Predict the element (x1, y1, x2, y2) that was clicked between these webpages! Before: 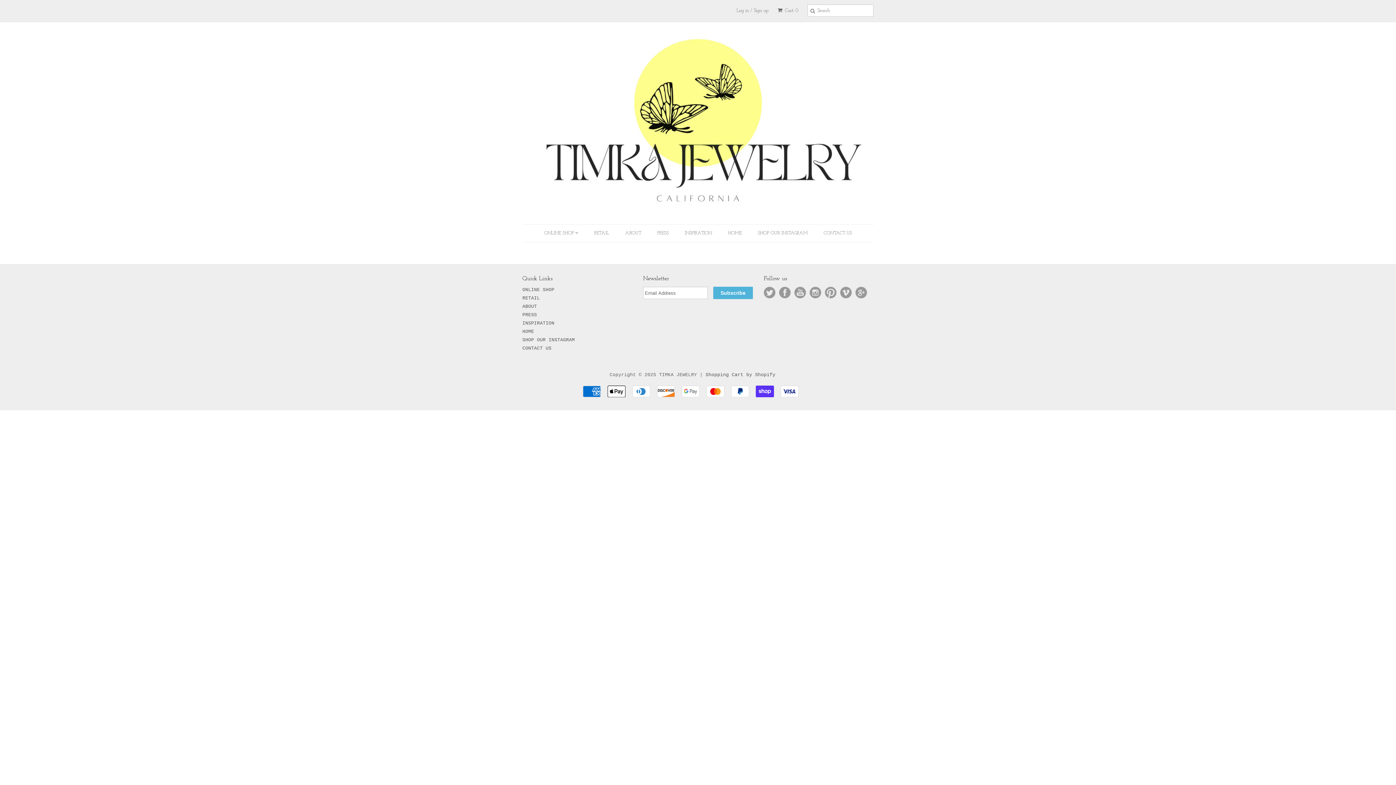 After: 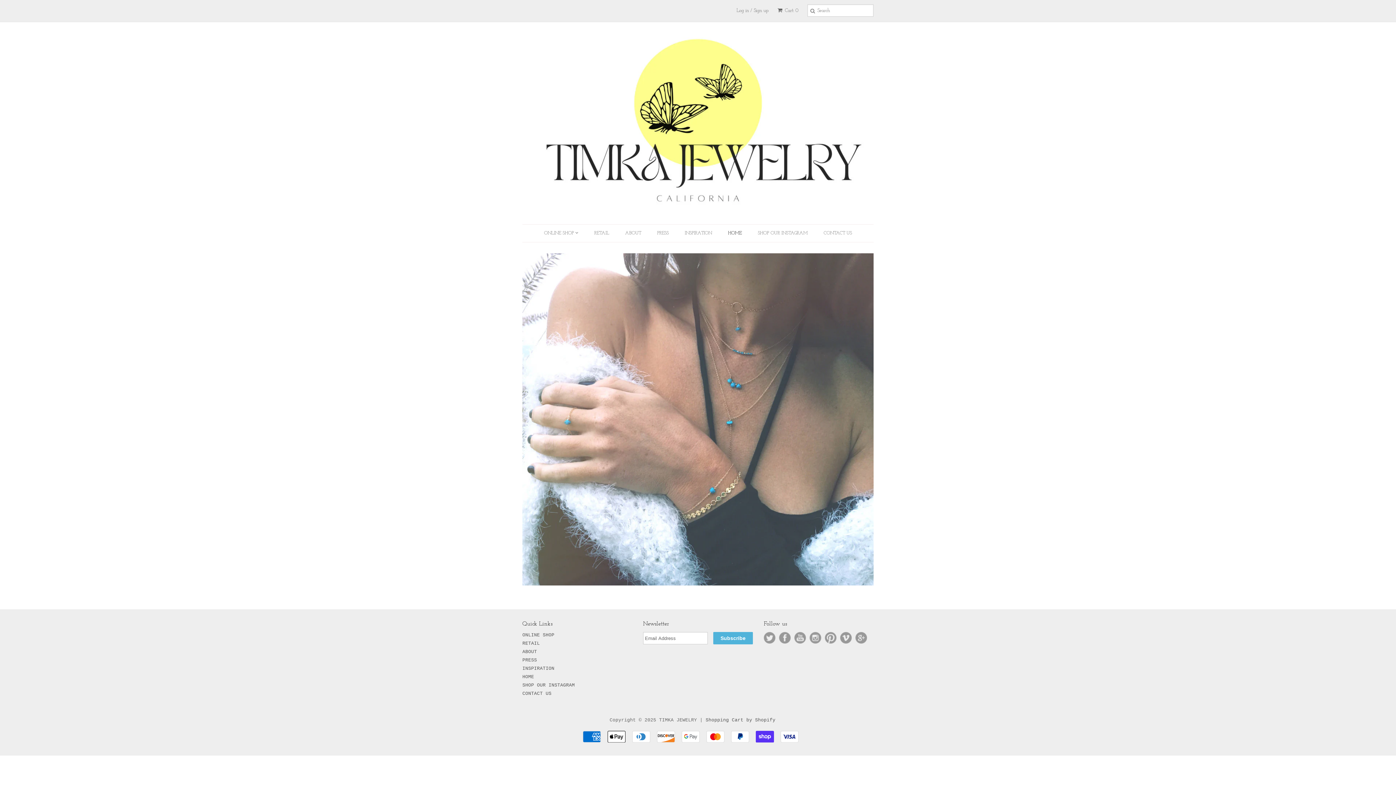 Action: bbox: (720, 224, 749, 242) label: HOME